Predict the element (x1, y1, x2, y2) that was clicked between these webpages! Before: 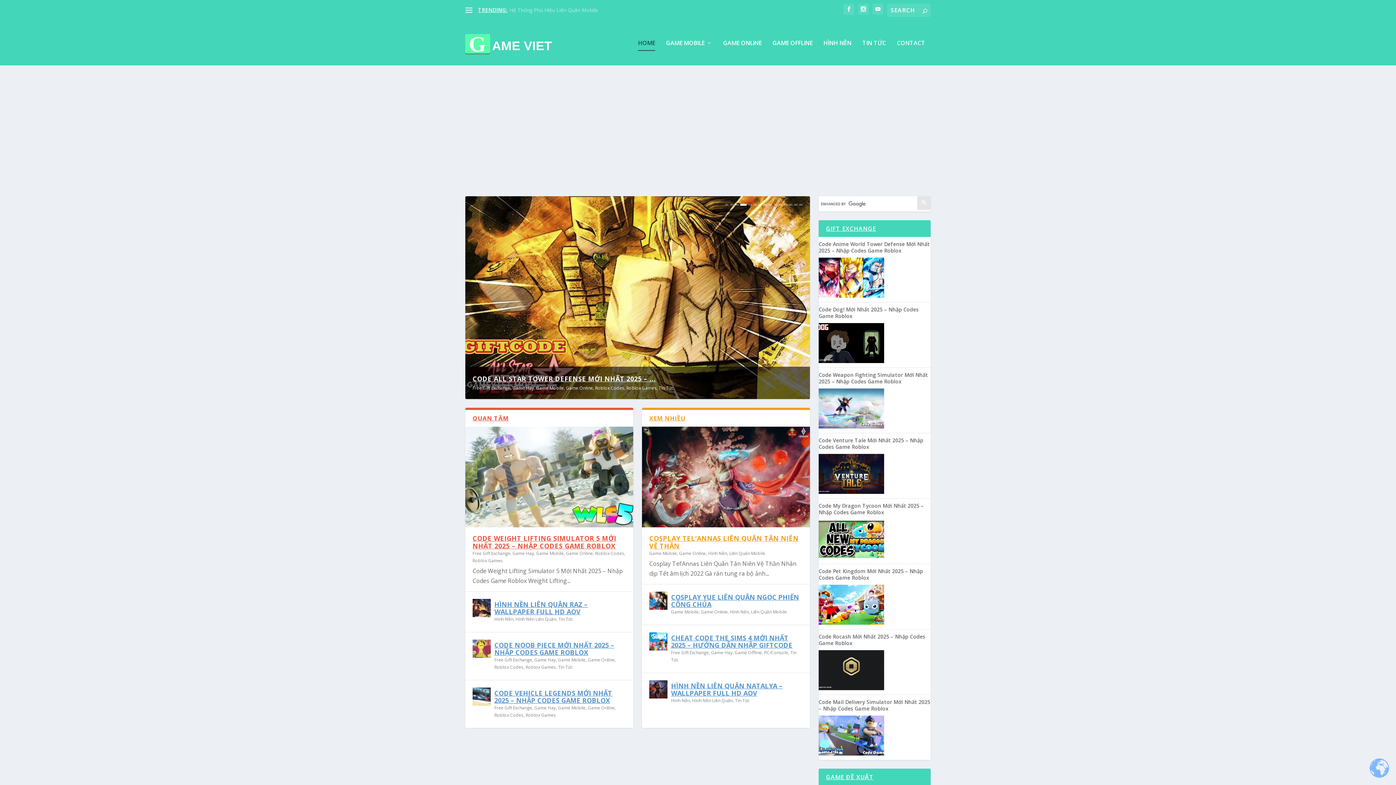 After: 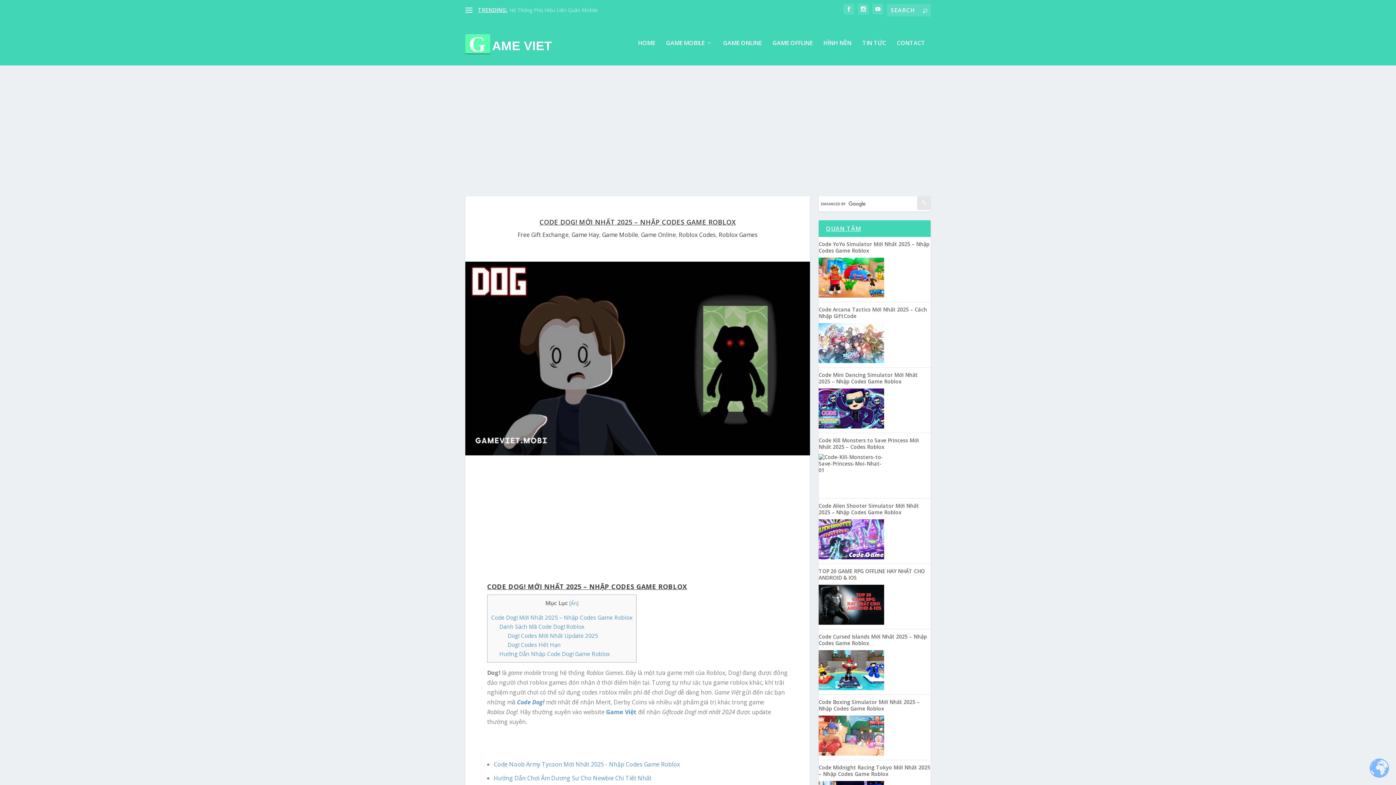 Action: label: Code Dog! Mới Nhất 2025 – Nhập Codes Game Roblox bbox: (818, 306, 930, 319)